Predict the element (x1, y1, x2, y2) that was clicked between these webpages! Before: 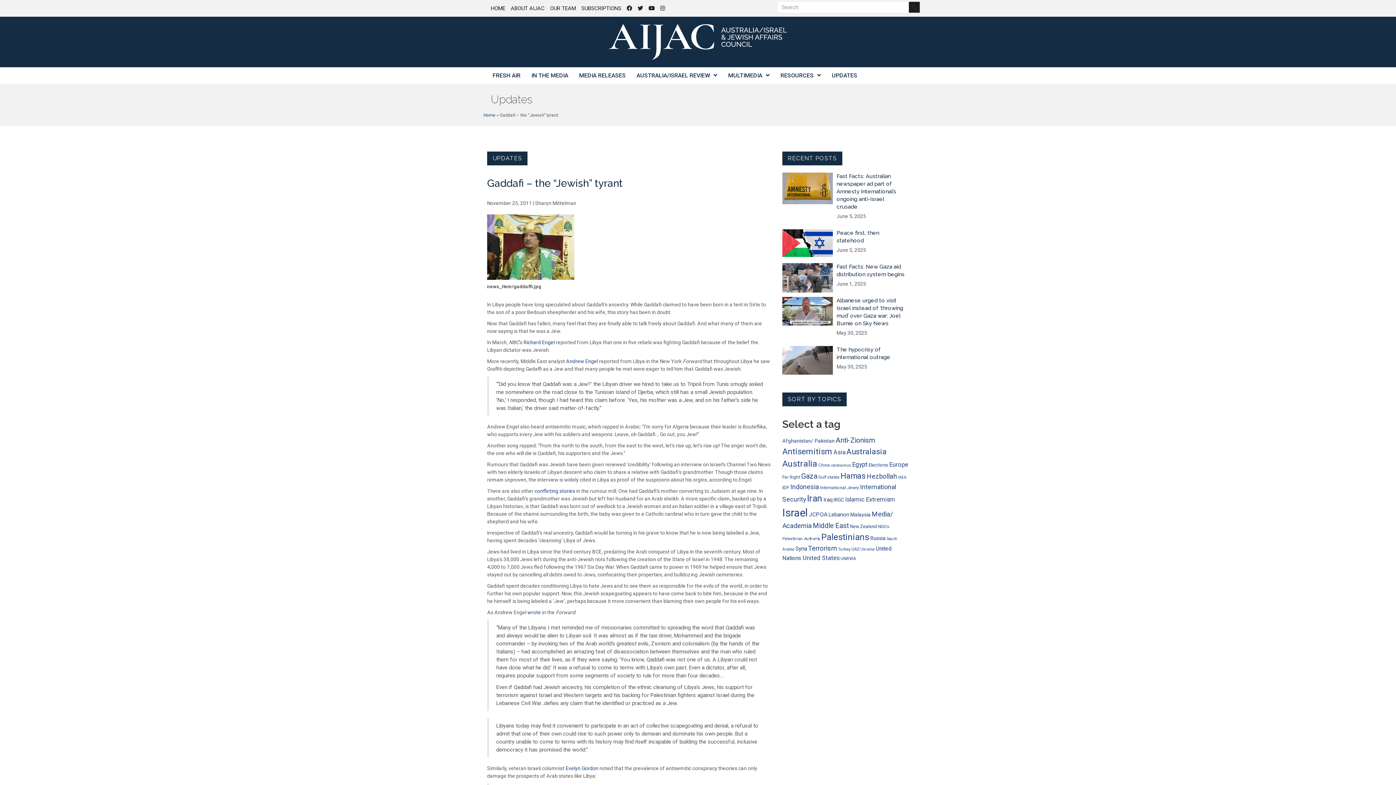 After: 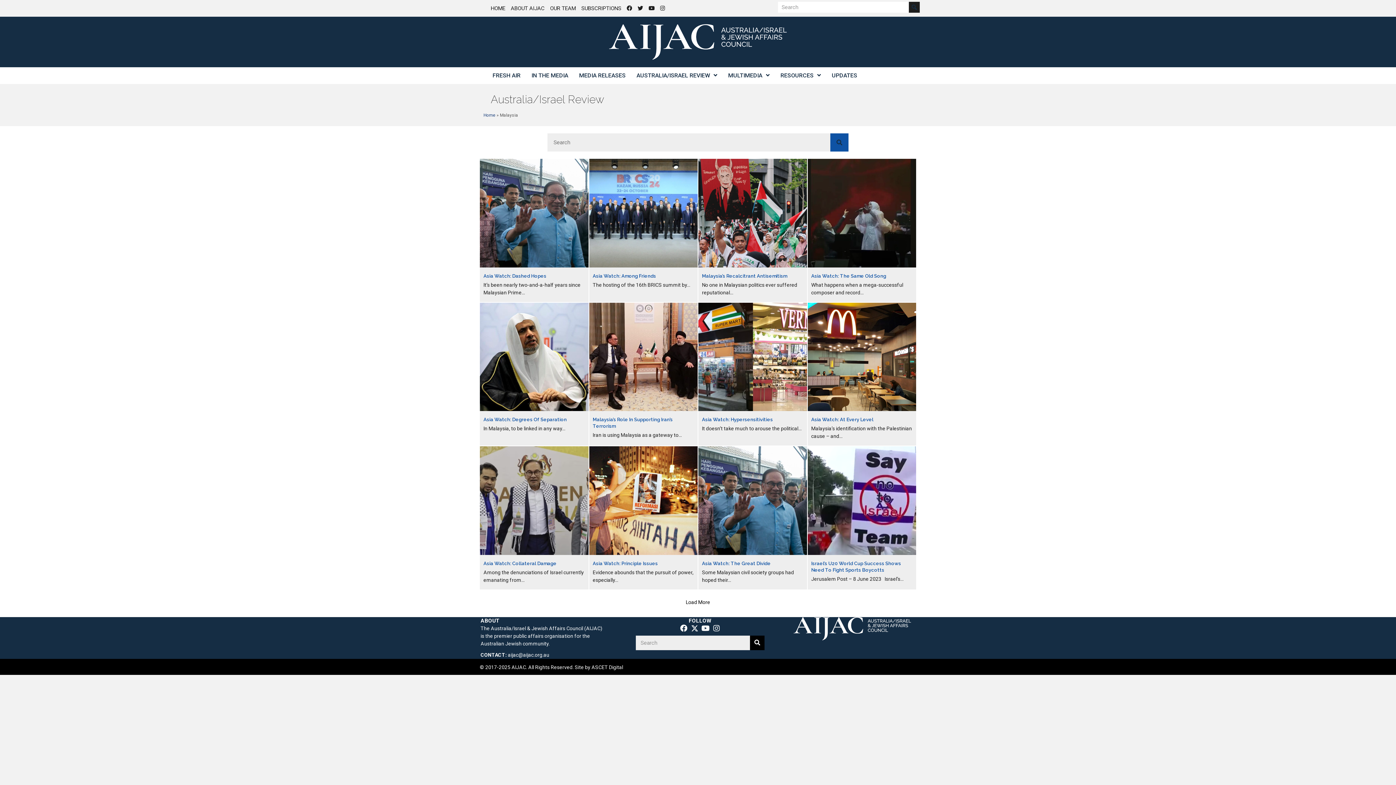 Action: label: Malaysia (119 items) bbox: (850, 512, 870, 517)